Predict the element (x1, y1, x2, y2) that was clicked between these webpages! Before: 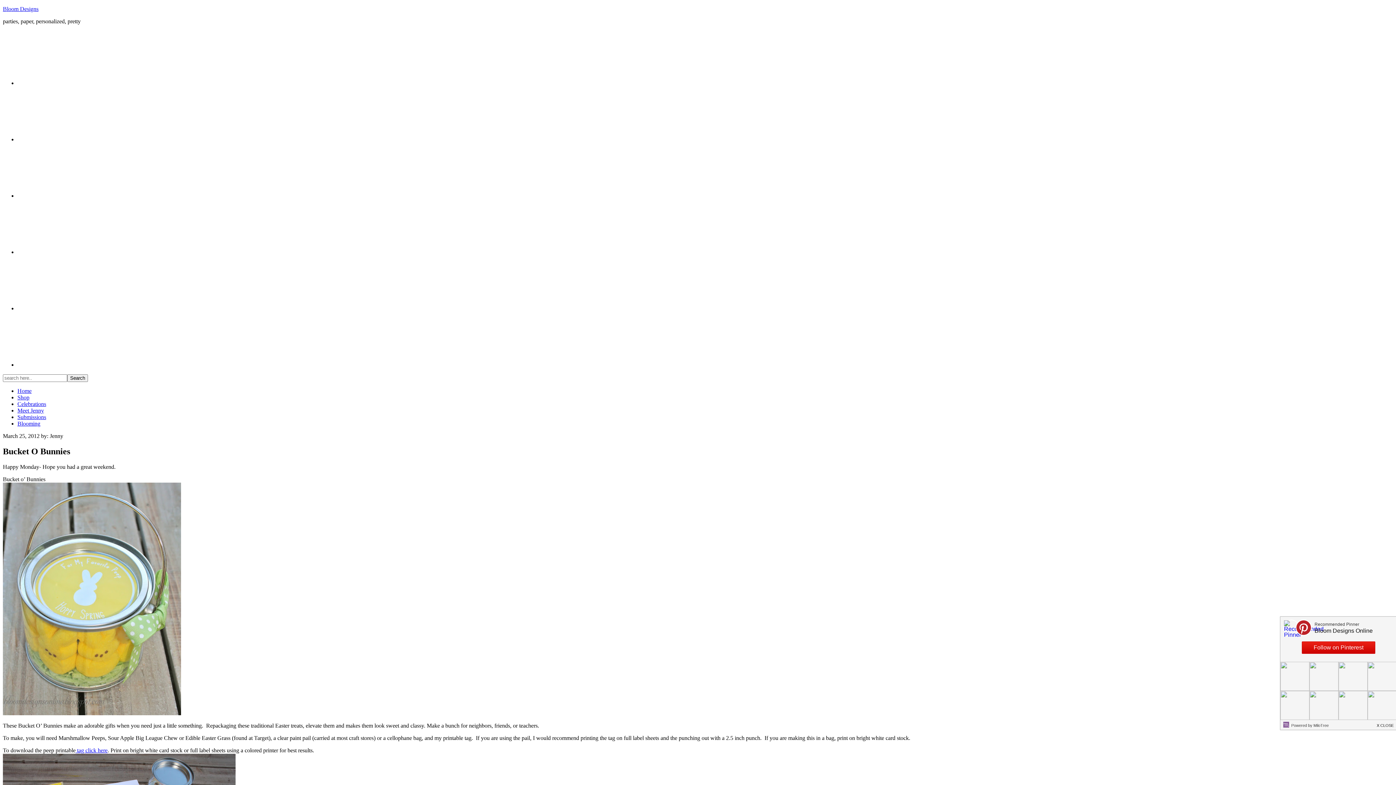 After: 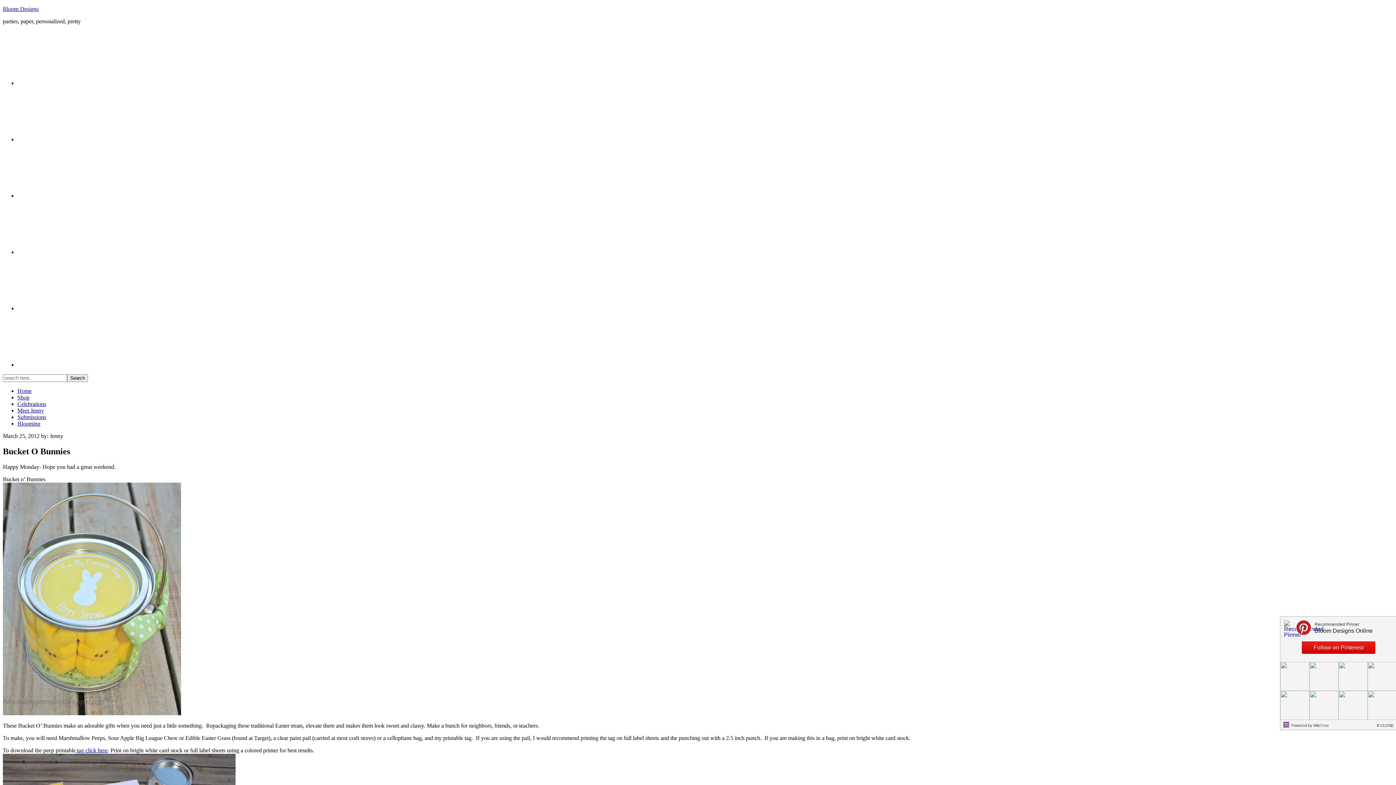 Action: bbox: (17, 188, 133, 202)